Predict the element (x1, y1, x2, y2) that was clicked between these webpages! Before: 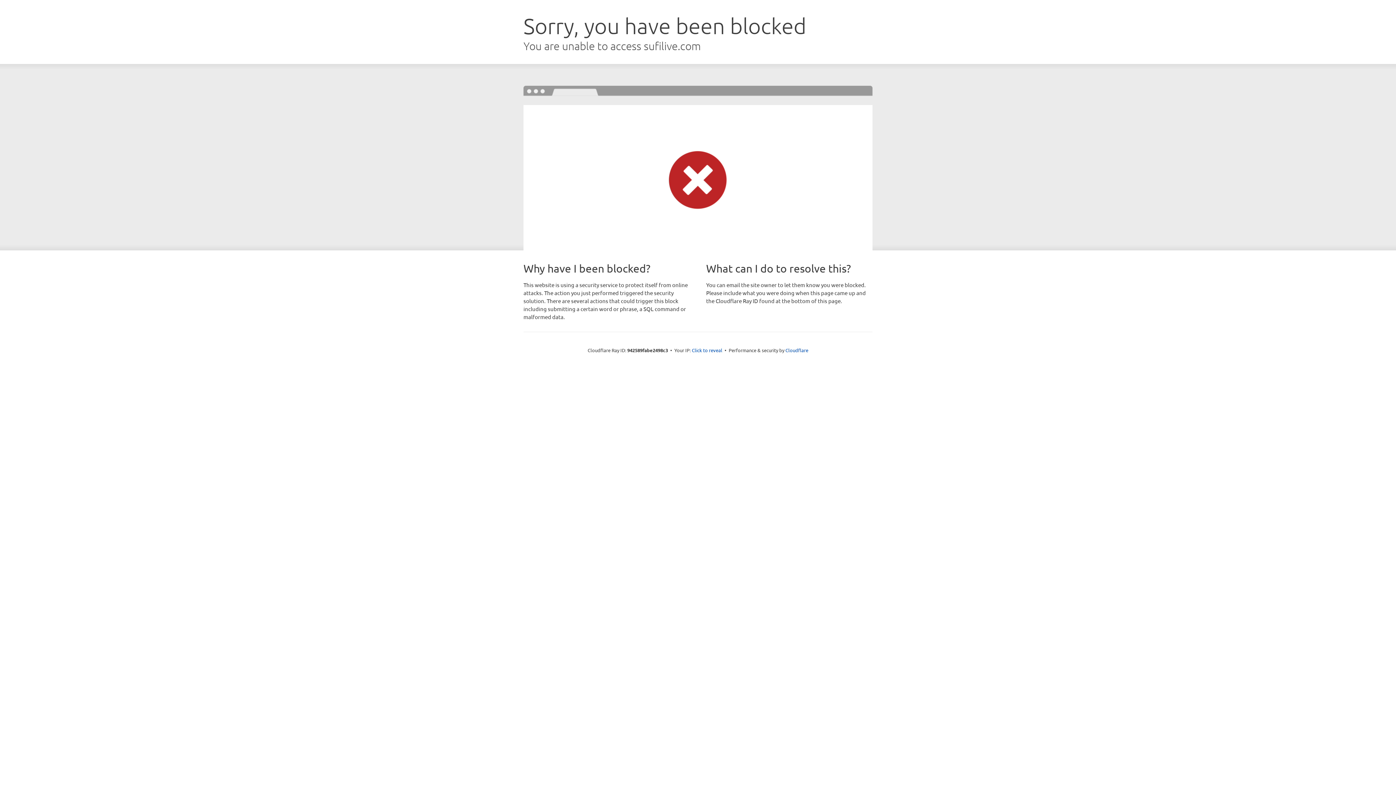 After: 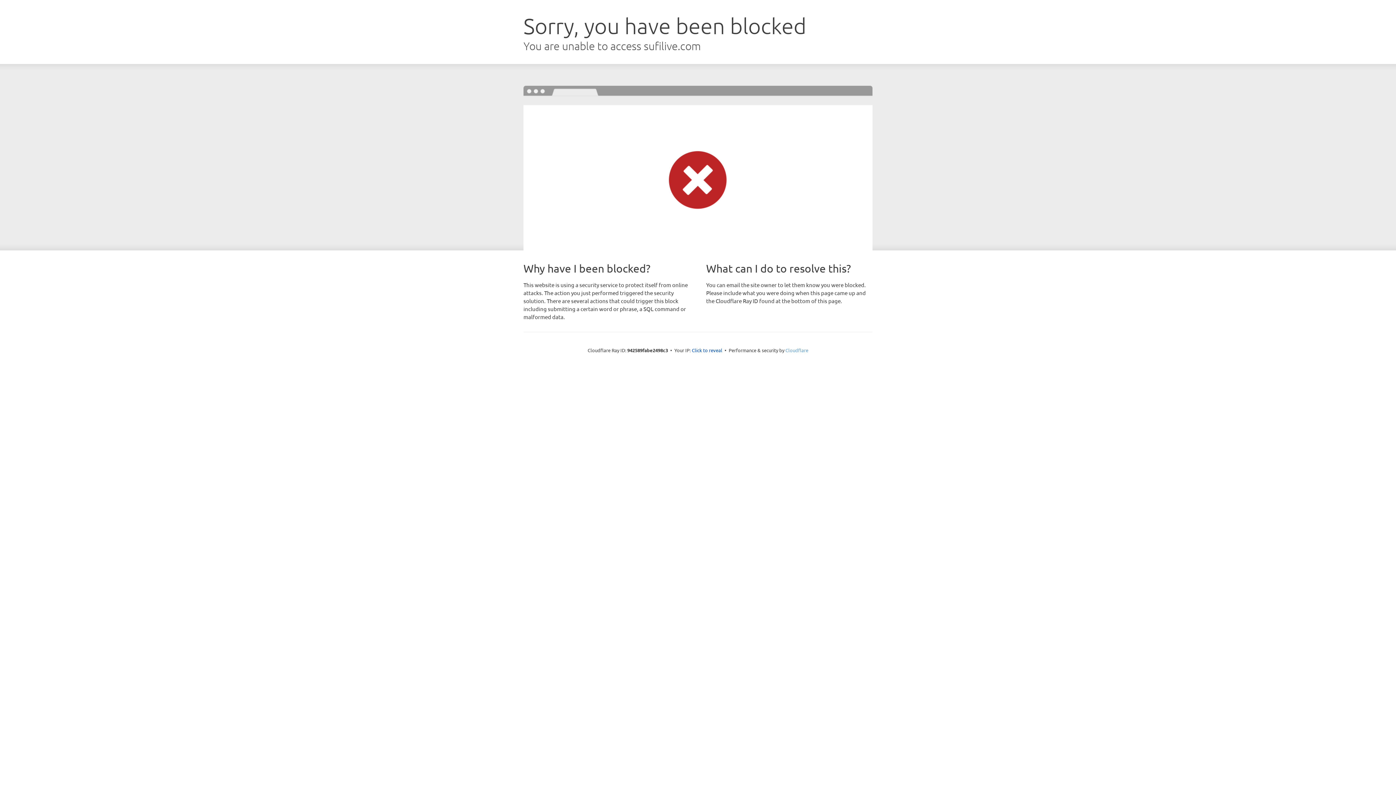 Action: label: Cloudflare bbox: (785, 347, 808, 353)